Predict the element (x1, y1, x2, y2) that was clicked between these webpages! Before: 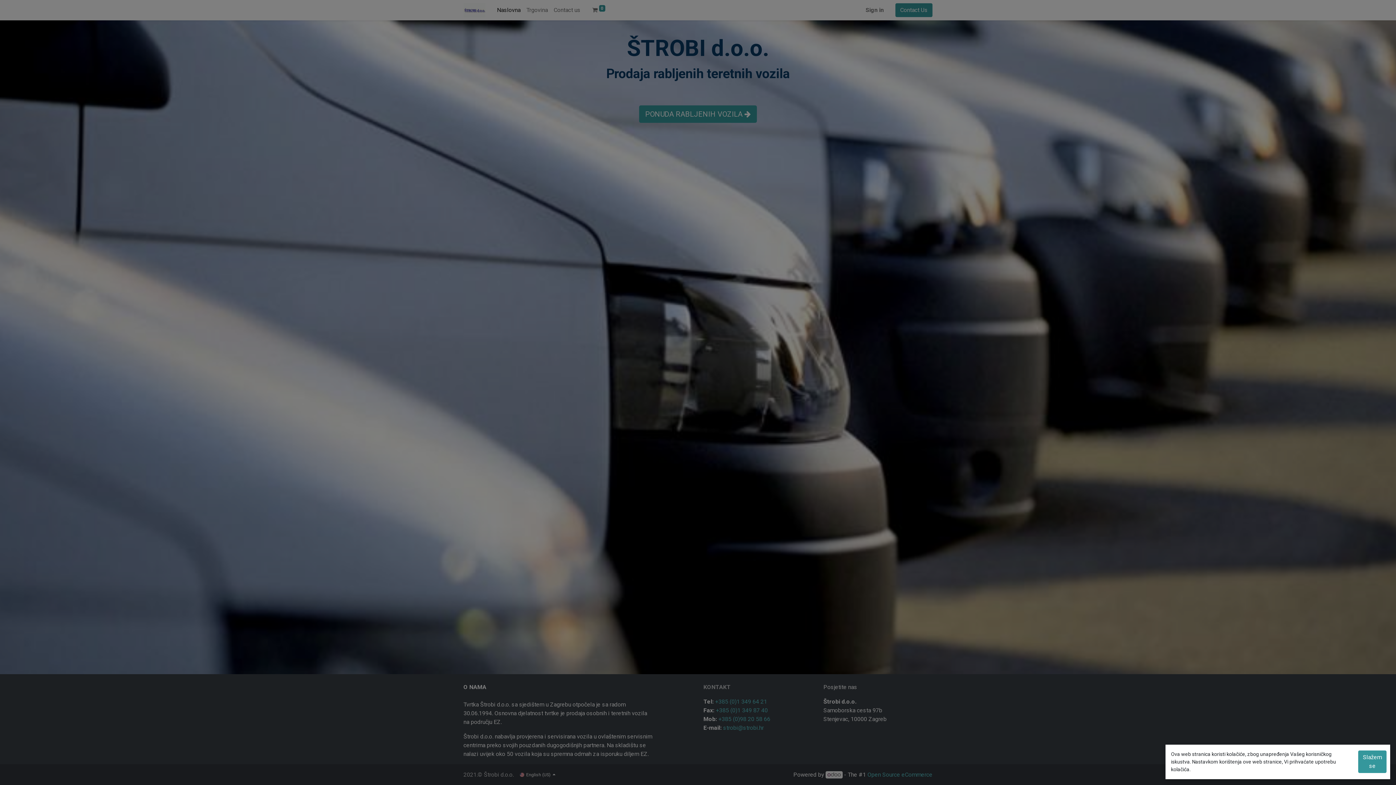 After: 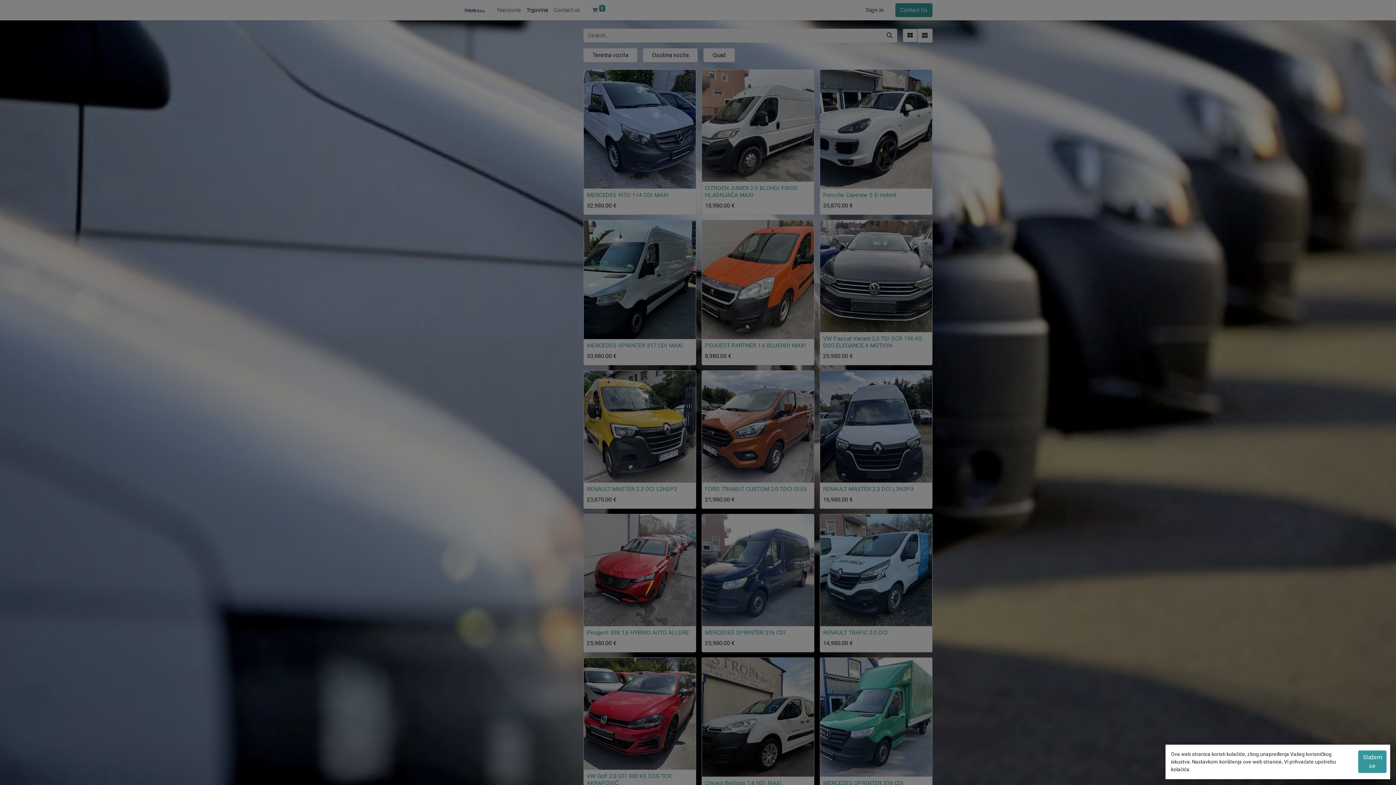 Action: bbox: (639, 105, 757, 122) label: PONUDA RABLJENIH VOZILA 